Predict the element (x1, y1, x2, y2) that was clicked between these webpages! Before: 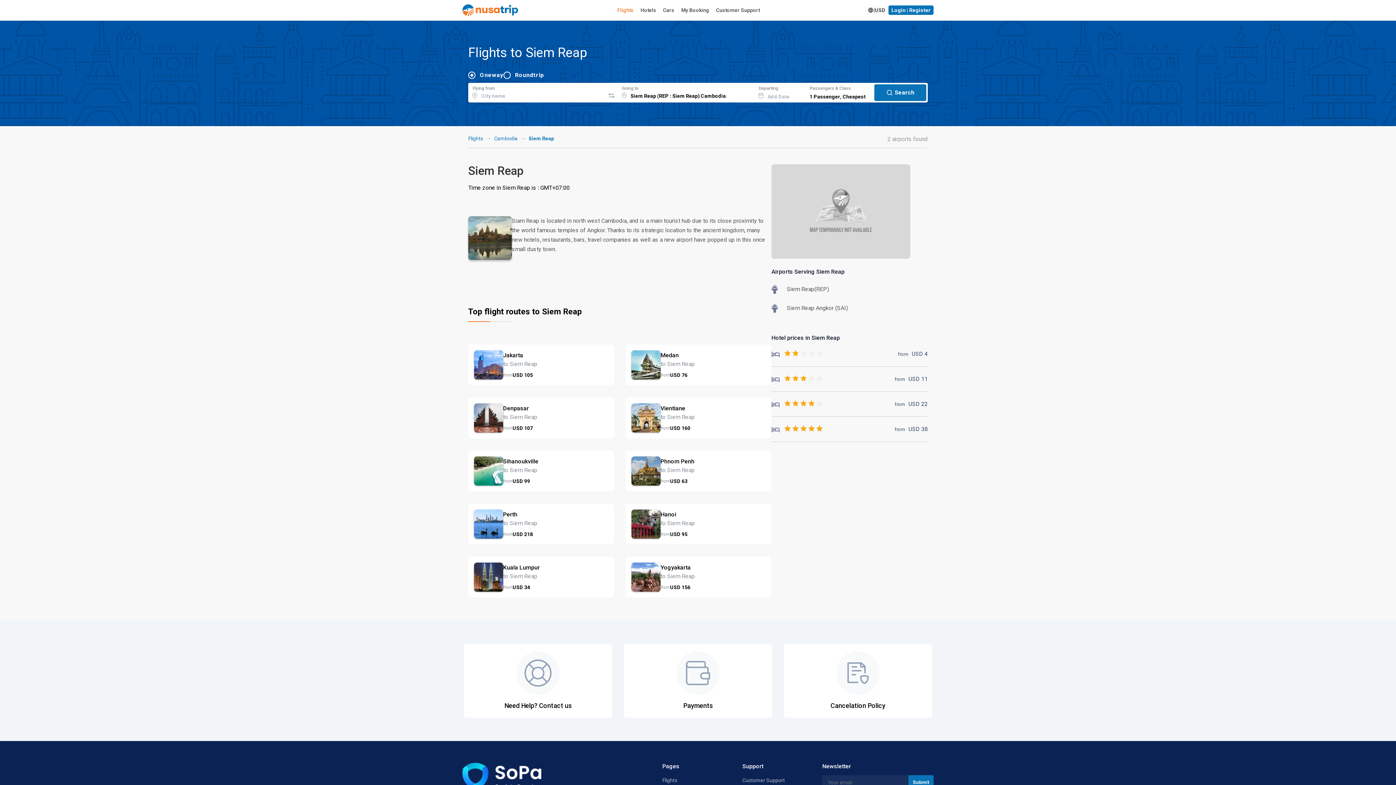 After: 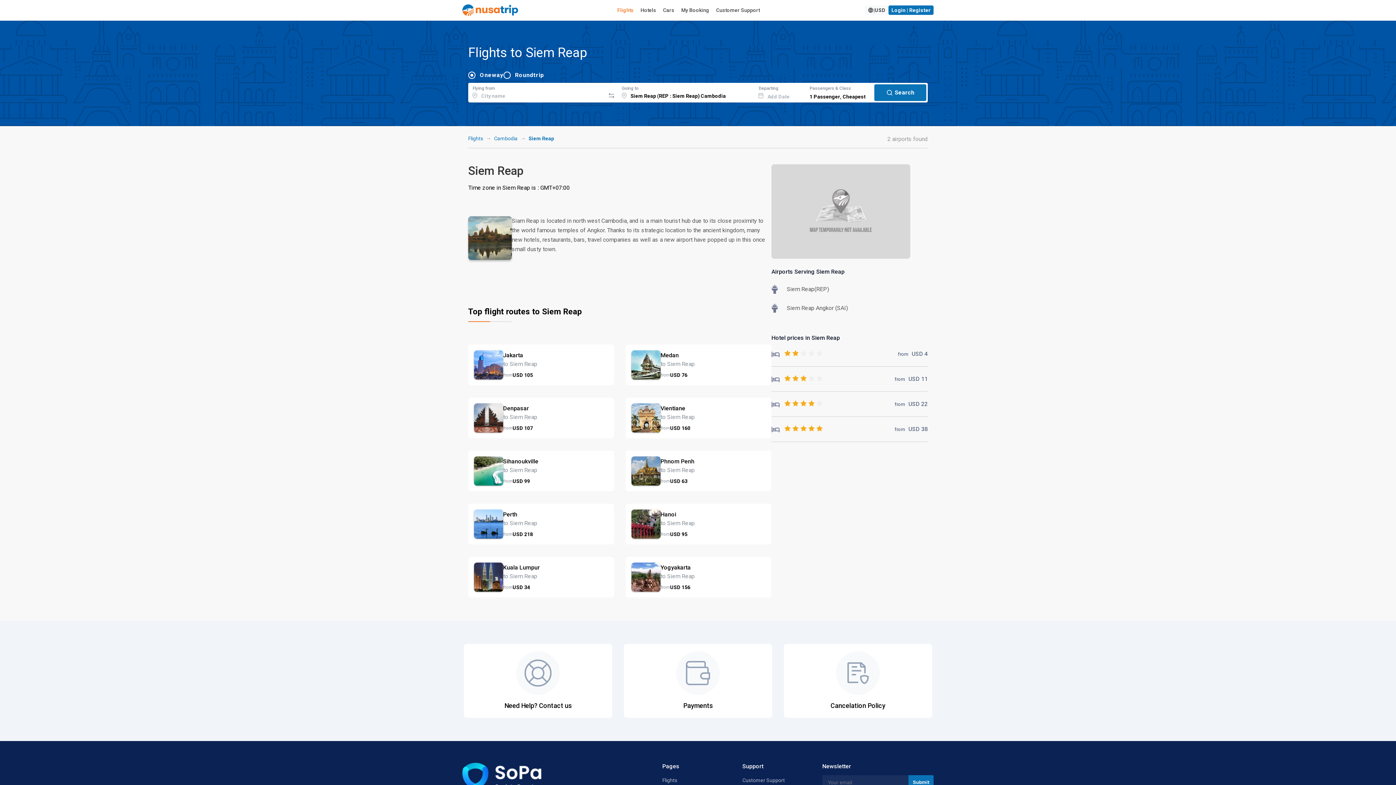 Action: bbox: (462, 774, 549, 779)